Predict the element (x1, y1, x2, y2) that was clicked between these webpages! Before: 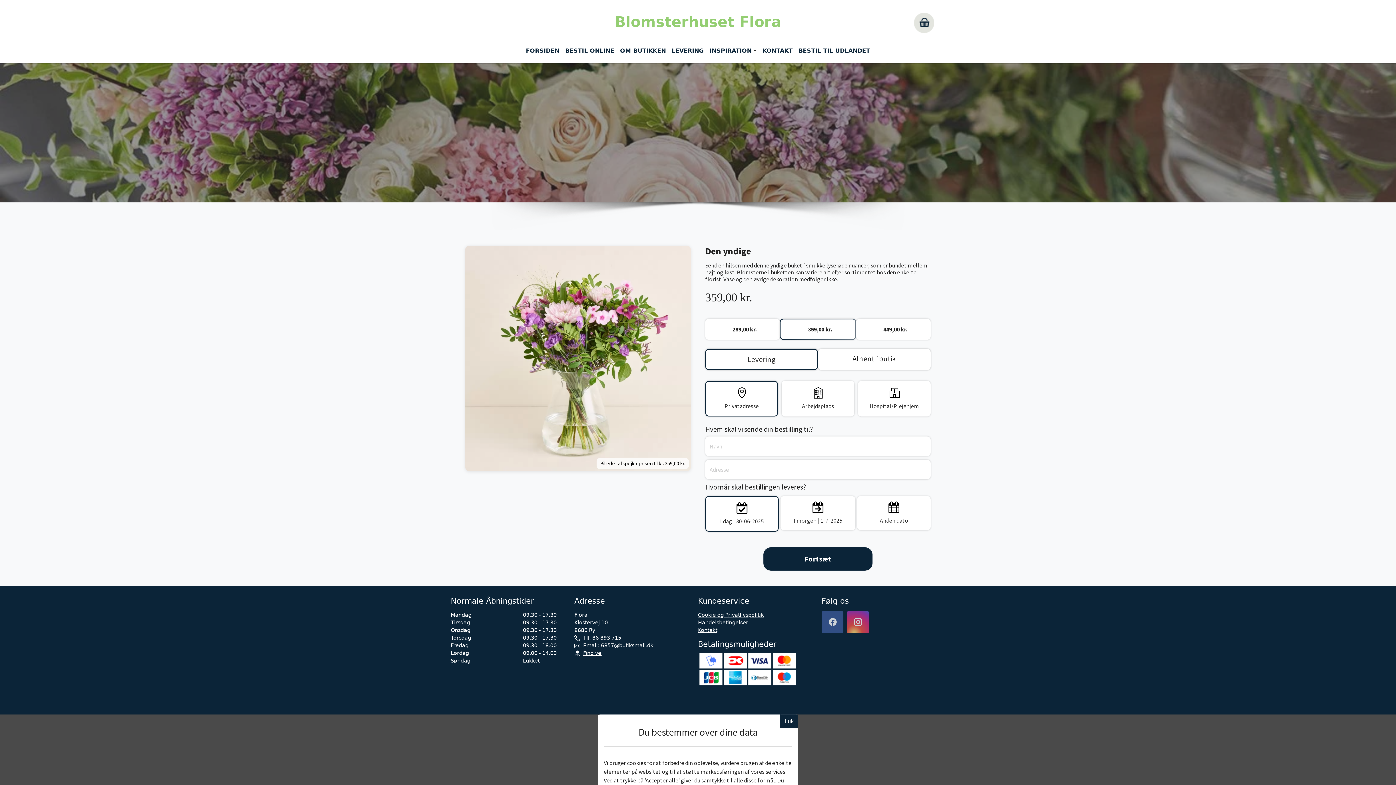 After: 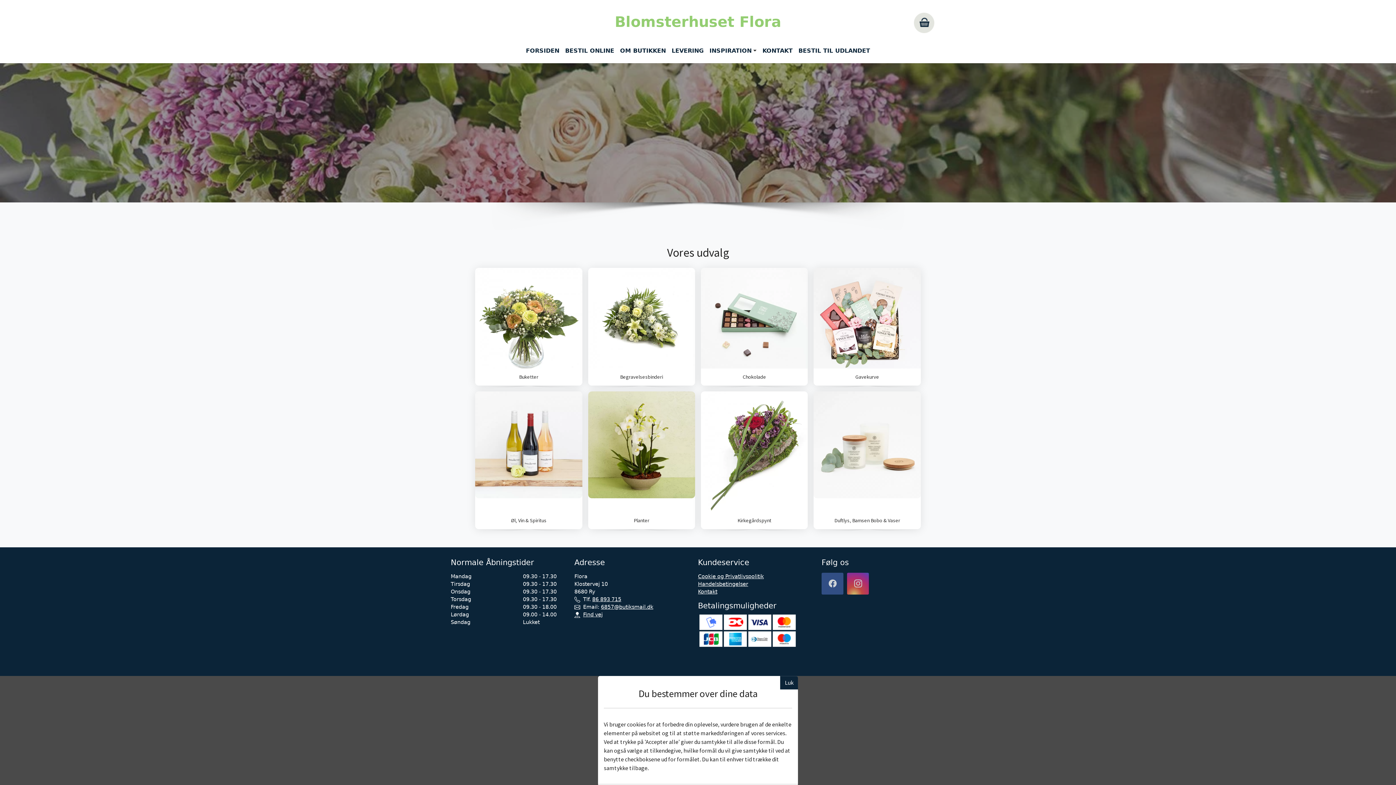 Action: label: BESTIL ONLINE
(CURRENT) bbox: (562, 43, 617, 57)